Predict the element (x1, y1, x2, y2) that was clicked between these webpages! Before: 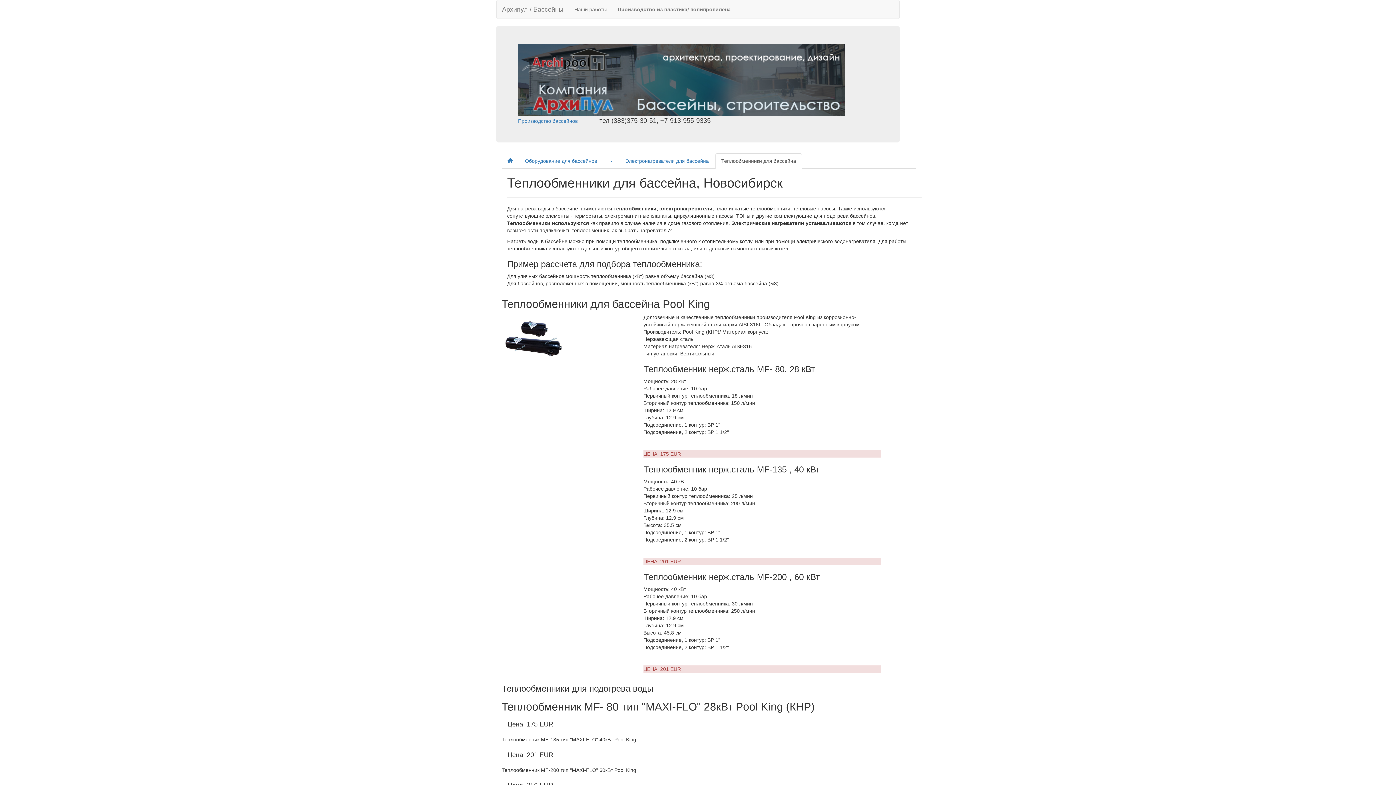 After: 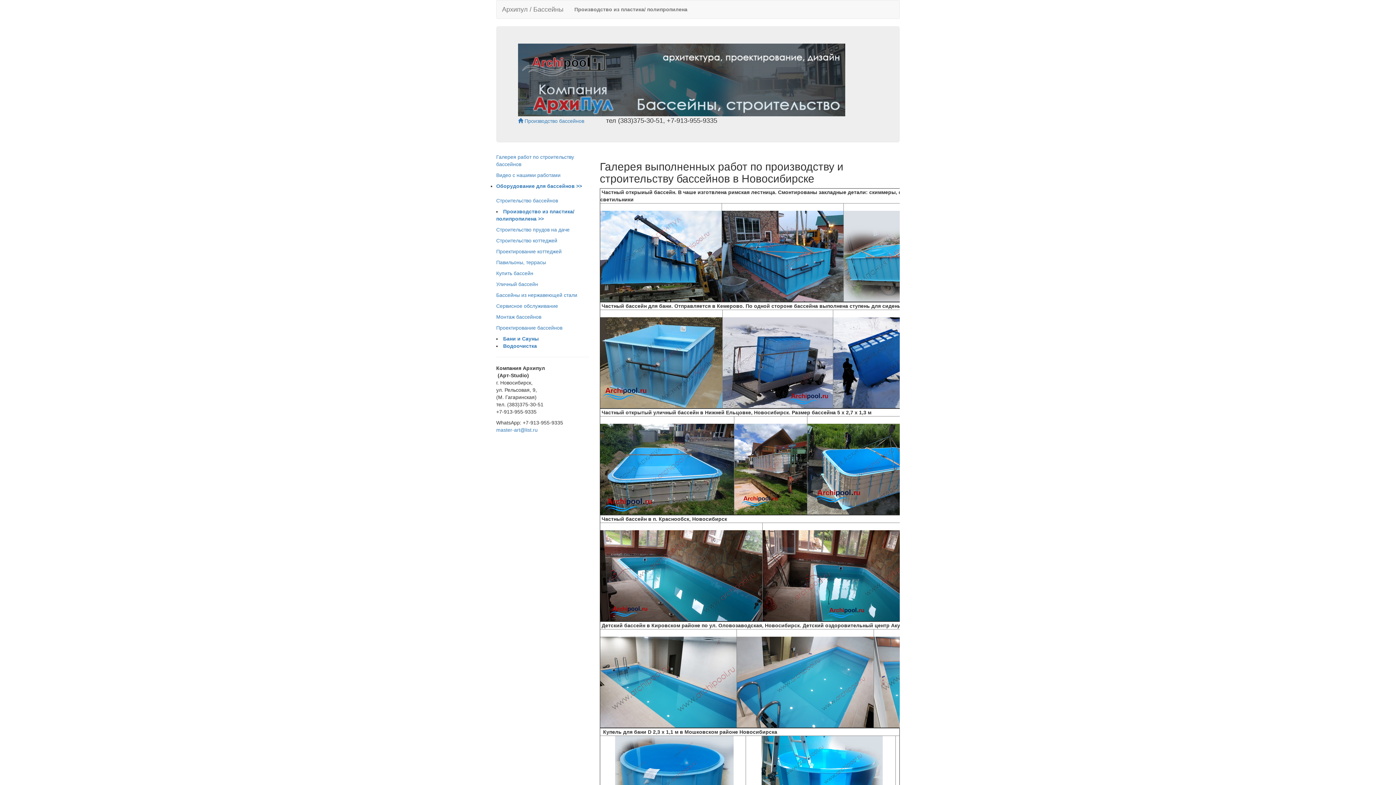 Action: bbox: (569, 0, 612, 18) label: Наши работы
(current)